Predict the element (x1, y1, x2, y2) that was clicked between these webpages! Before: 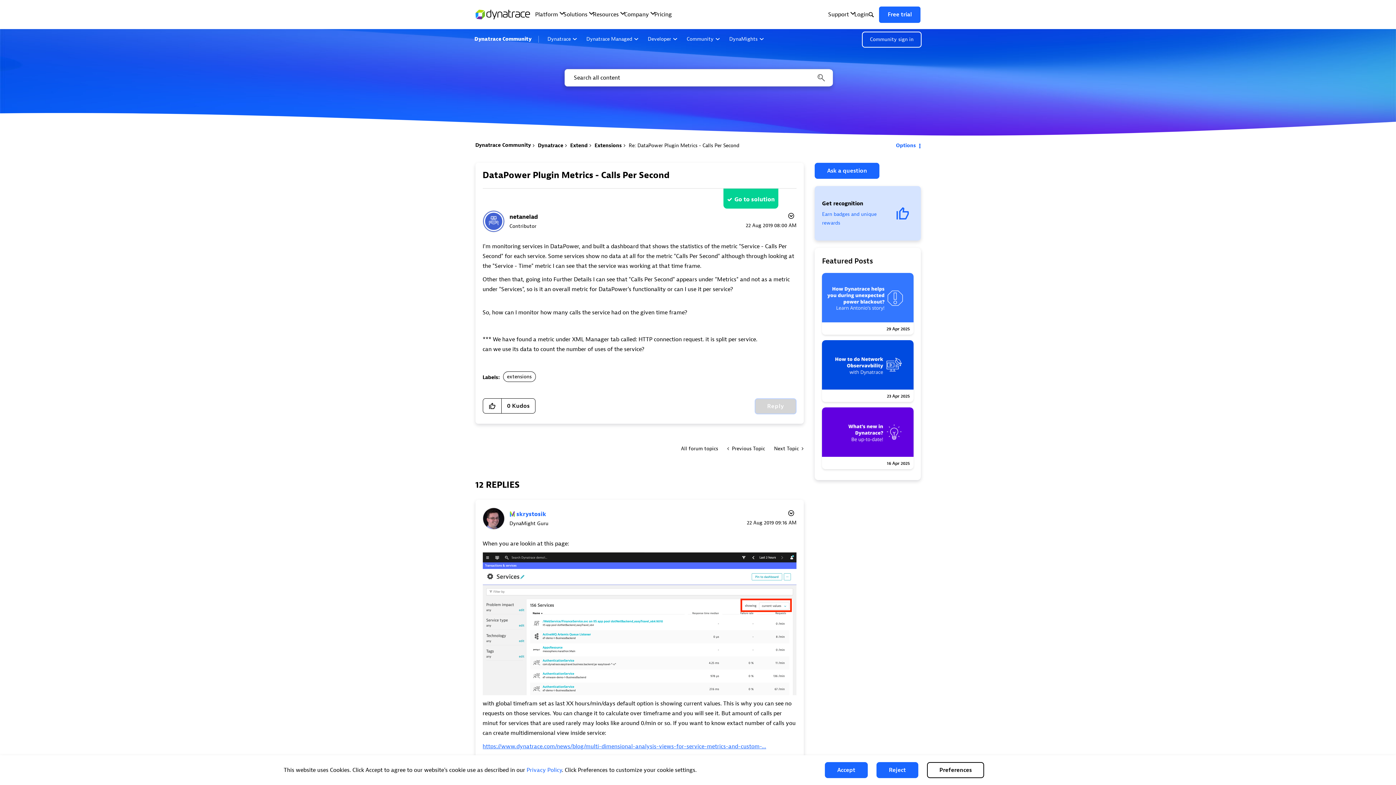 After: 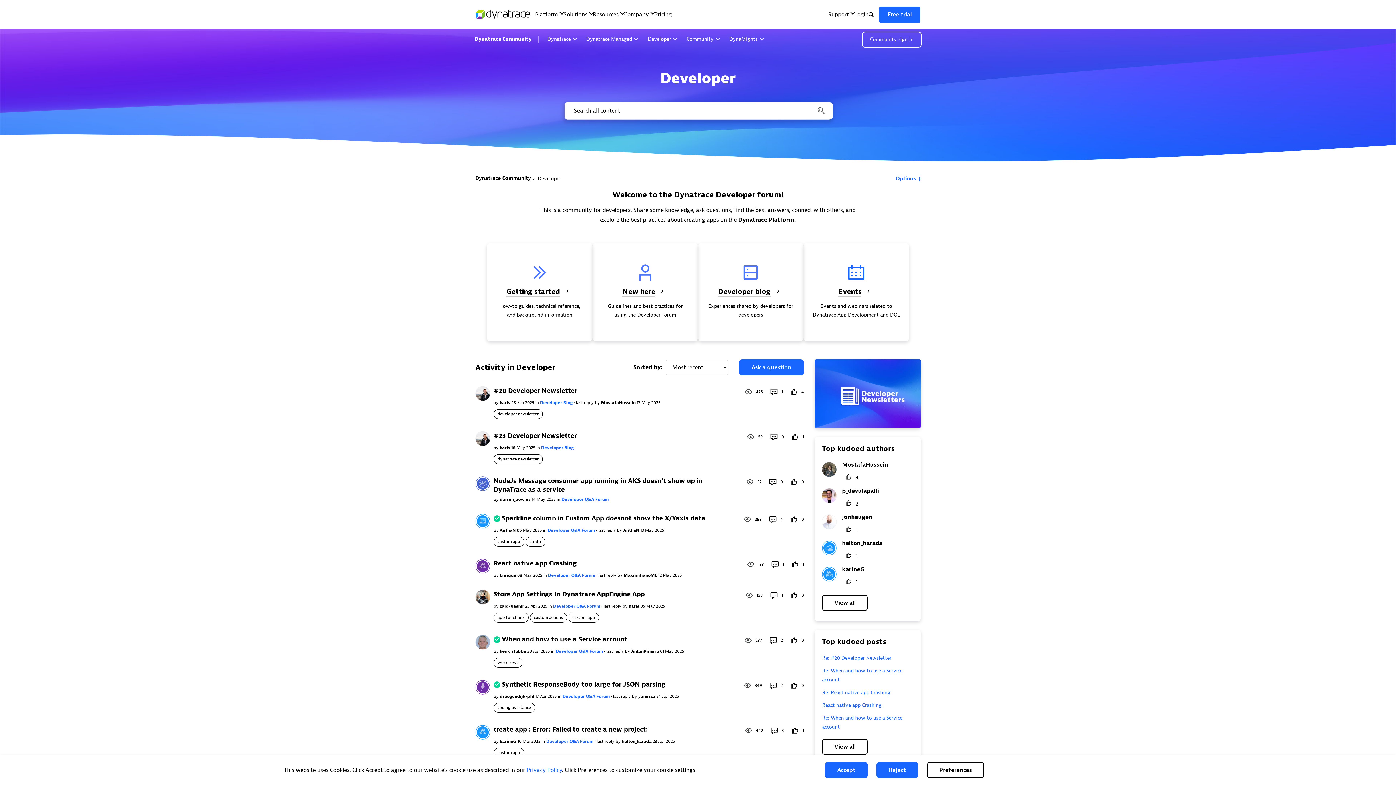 Action: label: Developer bbox: (645, 33, 680, 45)